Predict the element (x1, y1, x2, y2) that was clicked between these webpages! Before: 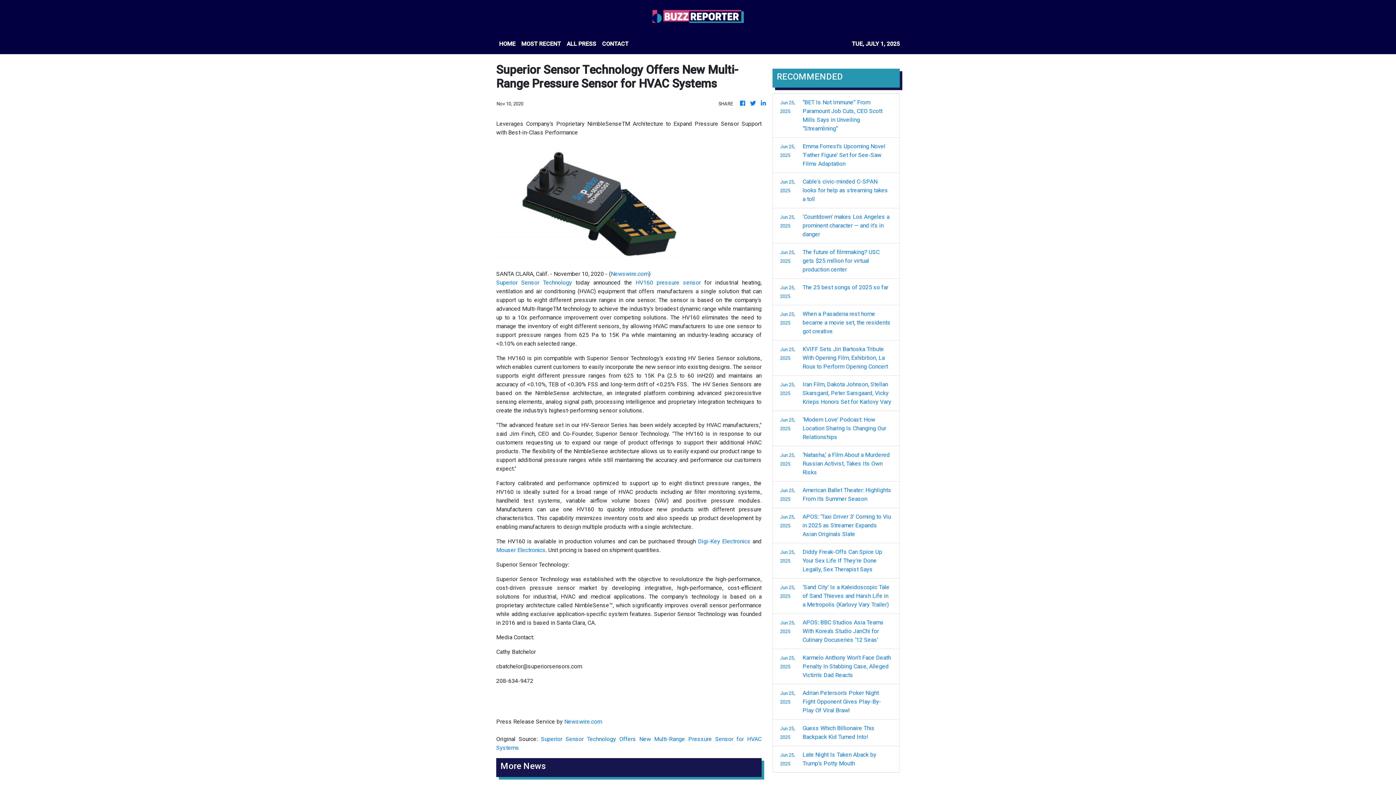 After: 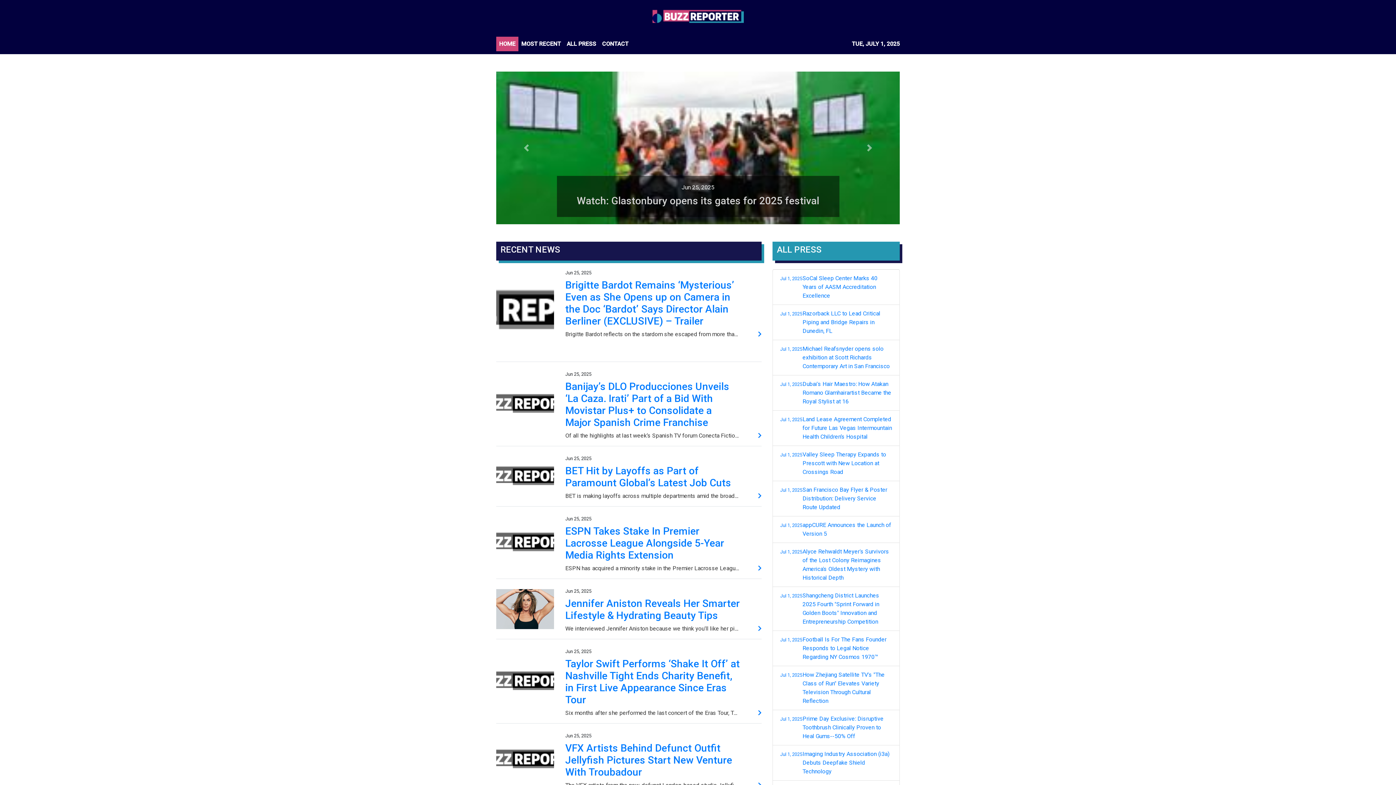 Action: bbox: (749, 99, 756, 108)